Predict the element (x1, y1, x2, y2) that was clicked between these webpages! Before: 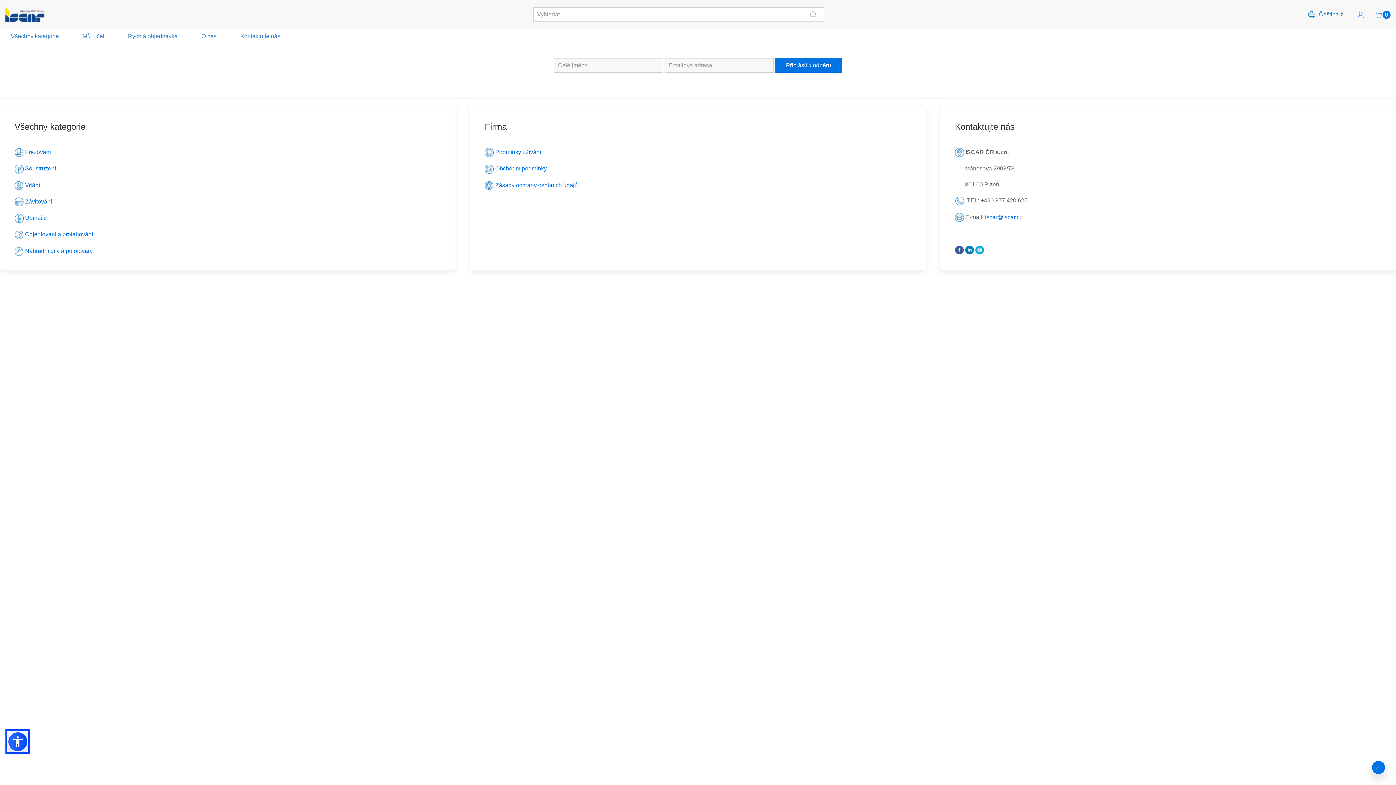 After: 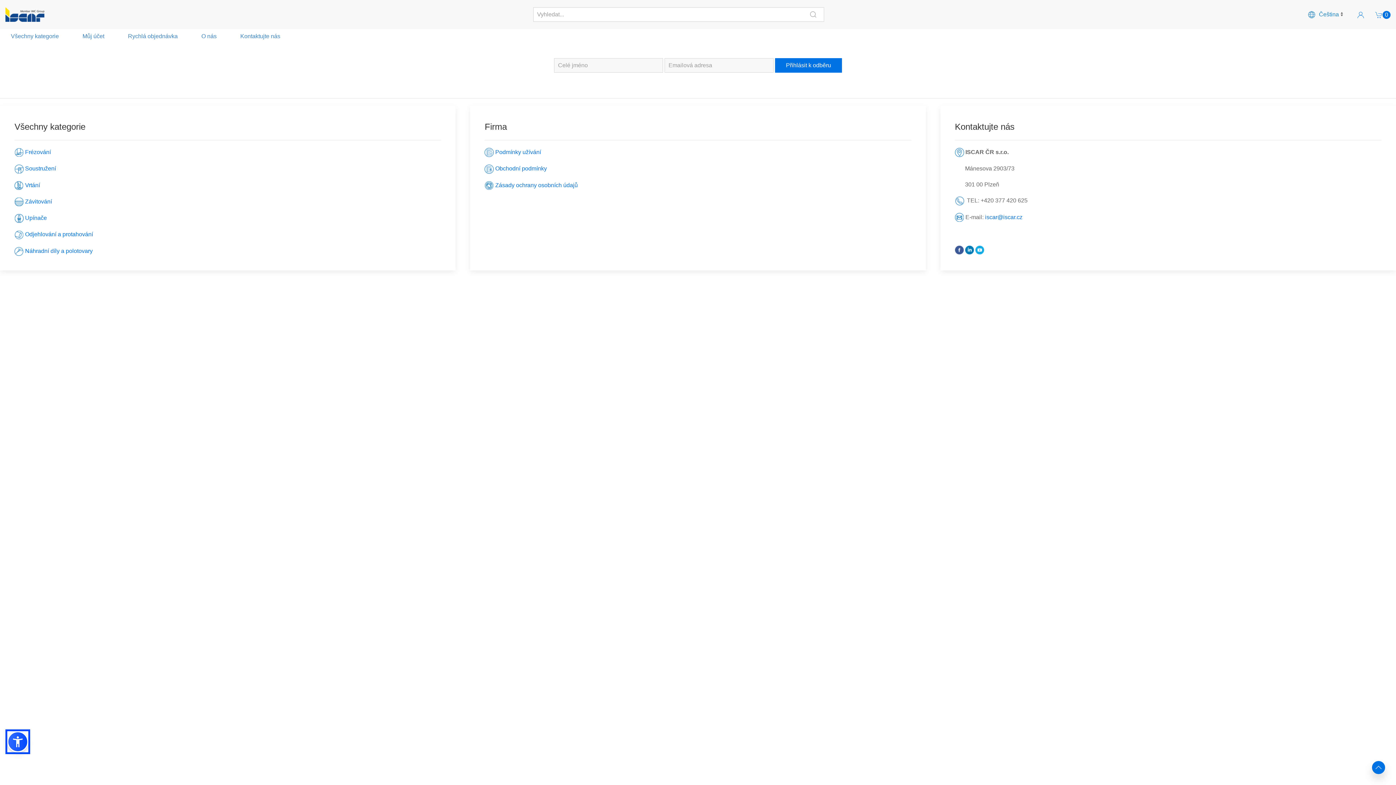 Action: bbox: (975, 246, 984, 252)